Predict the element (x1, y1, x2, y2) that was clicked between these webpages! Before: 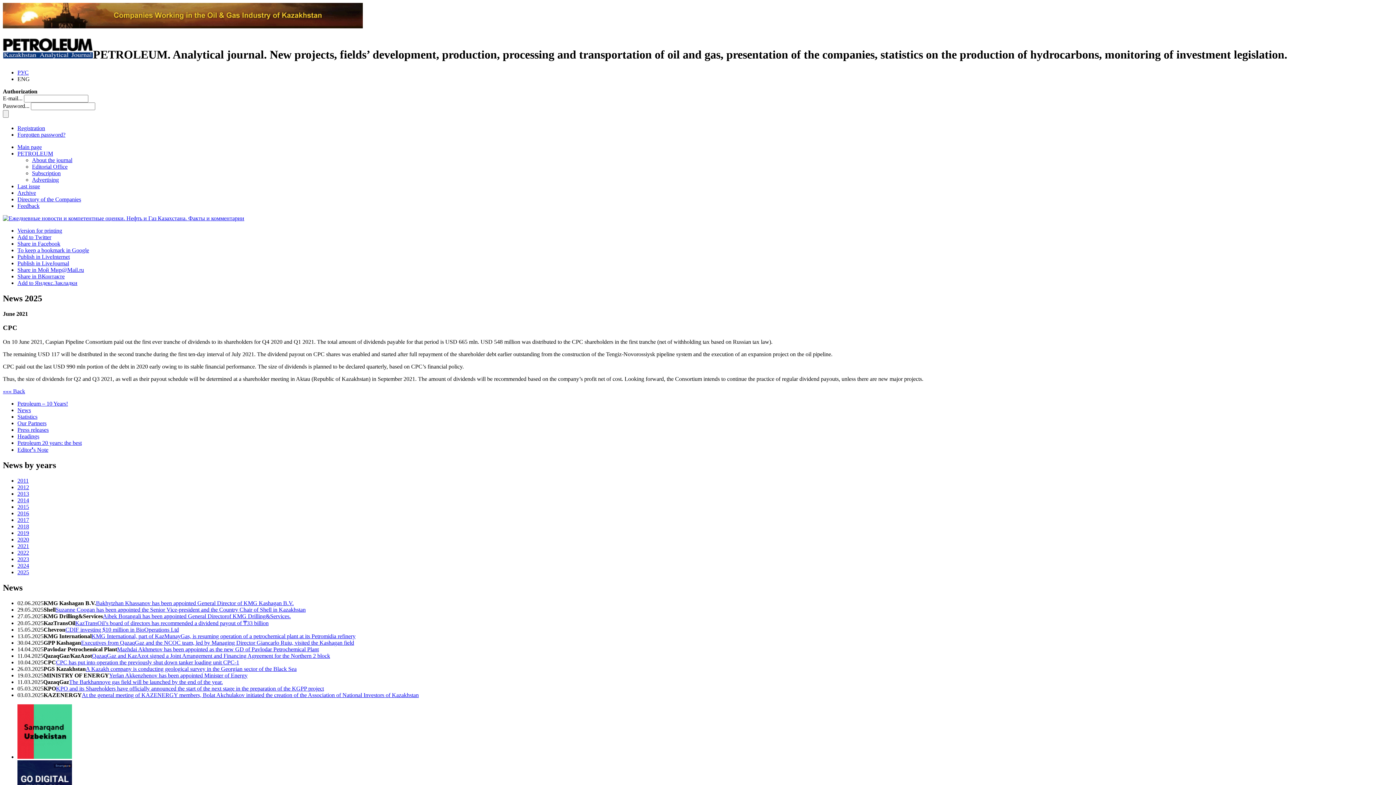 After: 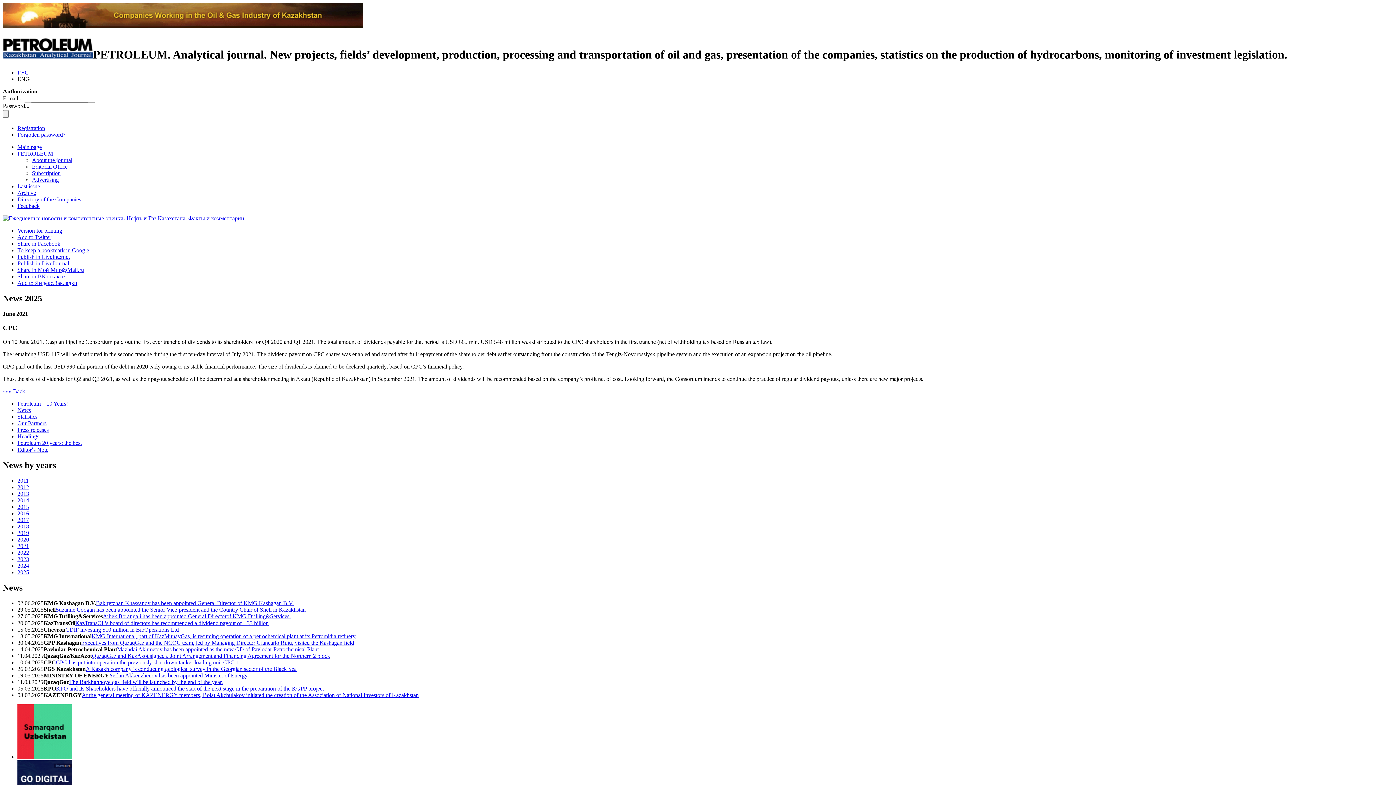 Action: label: Add to Twitter bbox: (17, 234, 51, 240)